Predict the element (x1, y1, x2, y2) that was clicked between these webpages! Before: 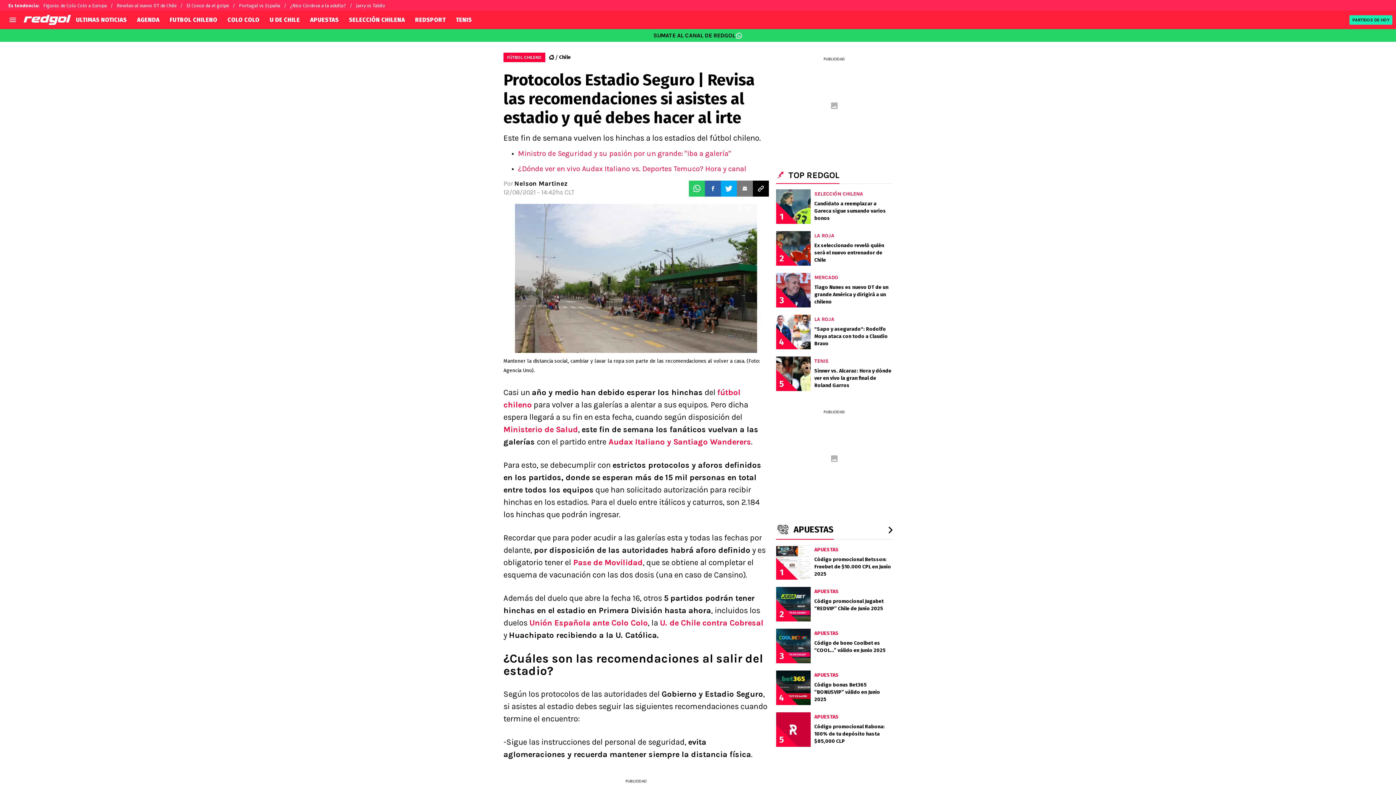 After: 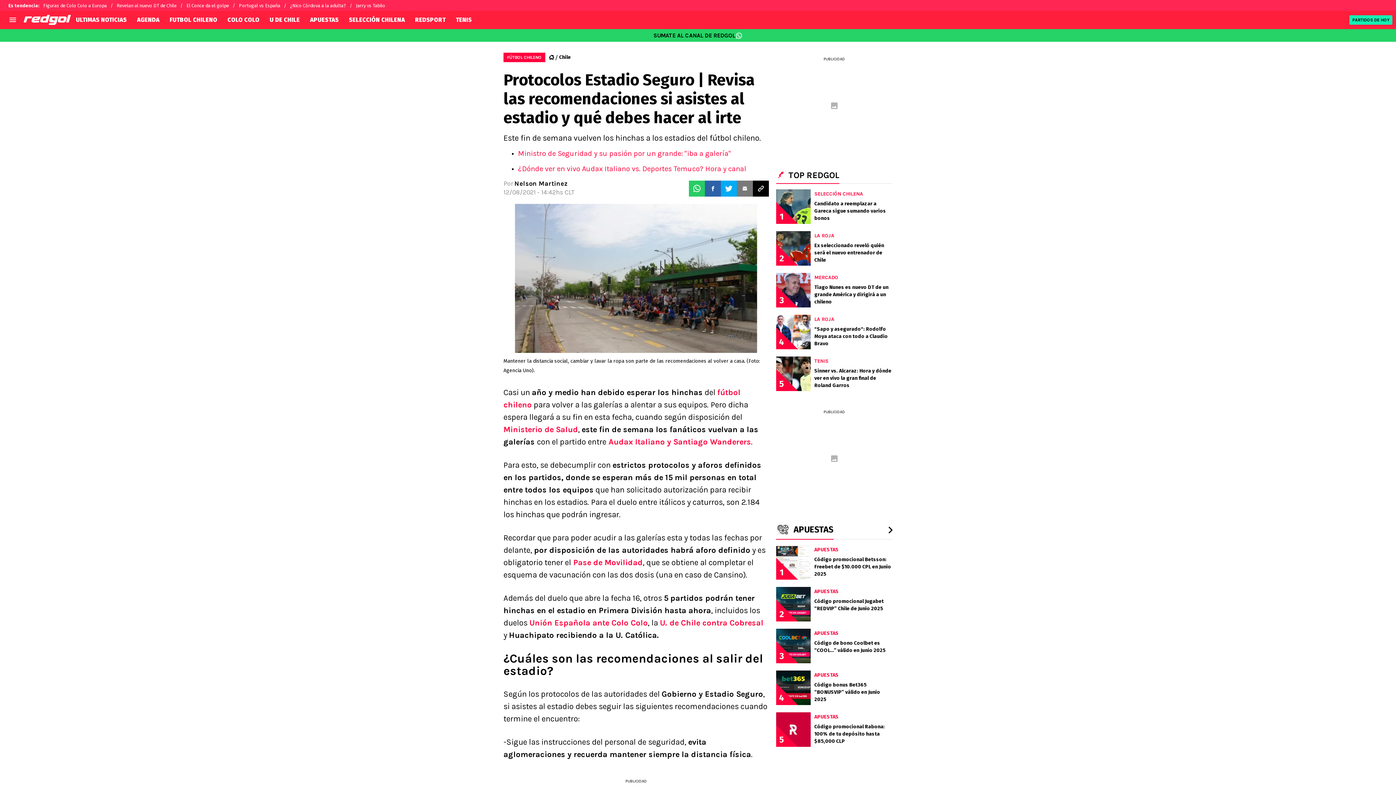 Action: bbox: (737, 180, 753, 196)